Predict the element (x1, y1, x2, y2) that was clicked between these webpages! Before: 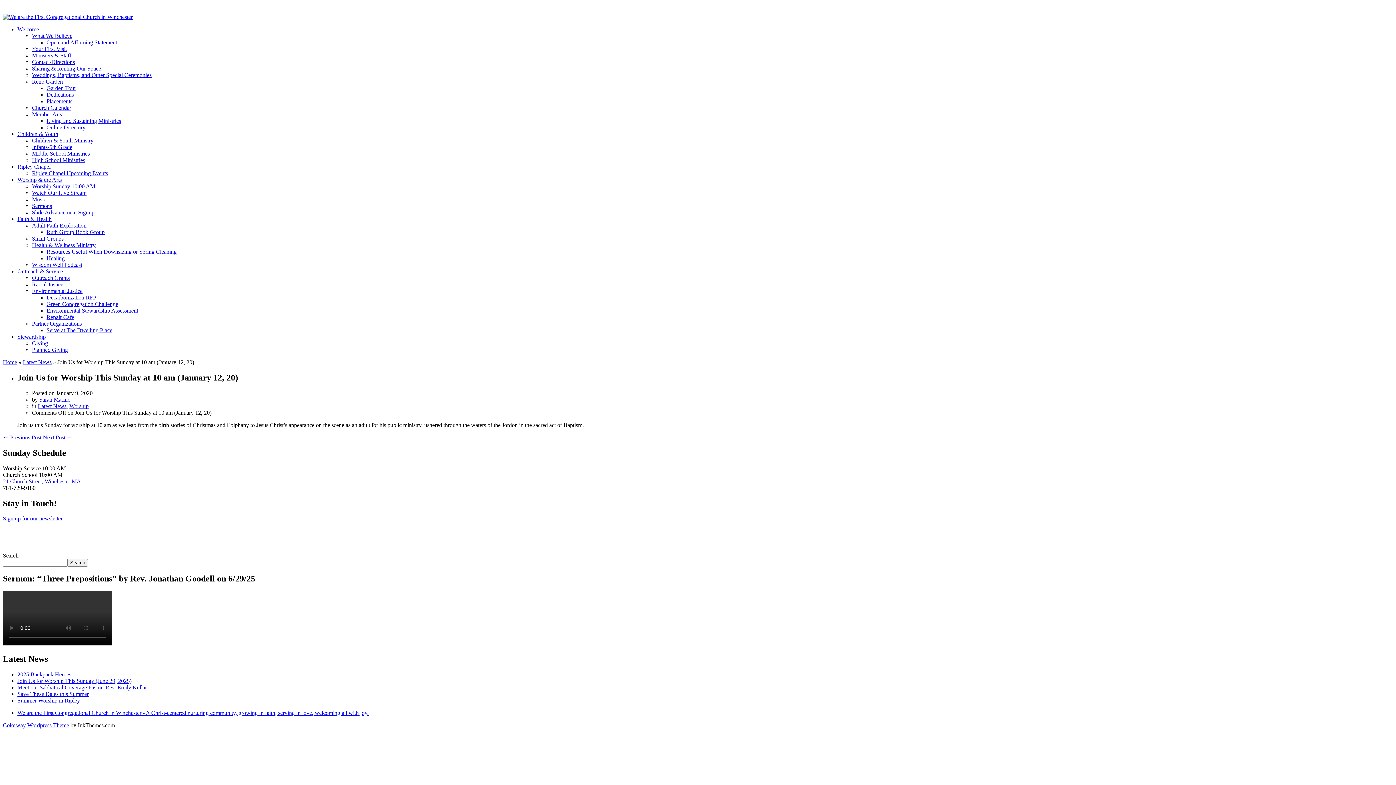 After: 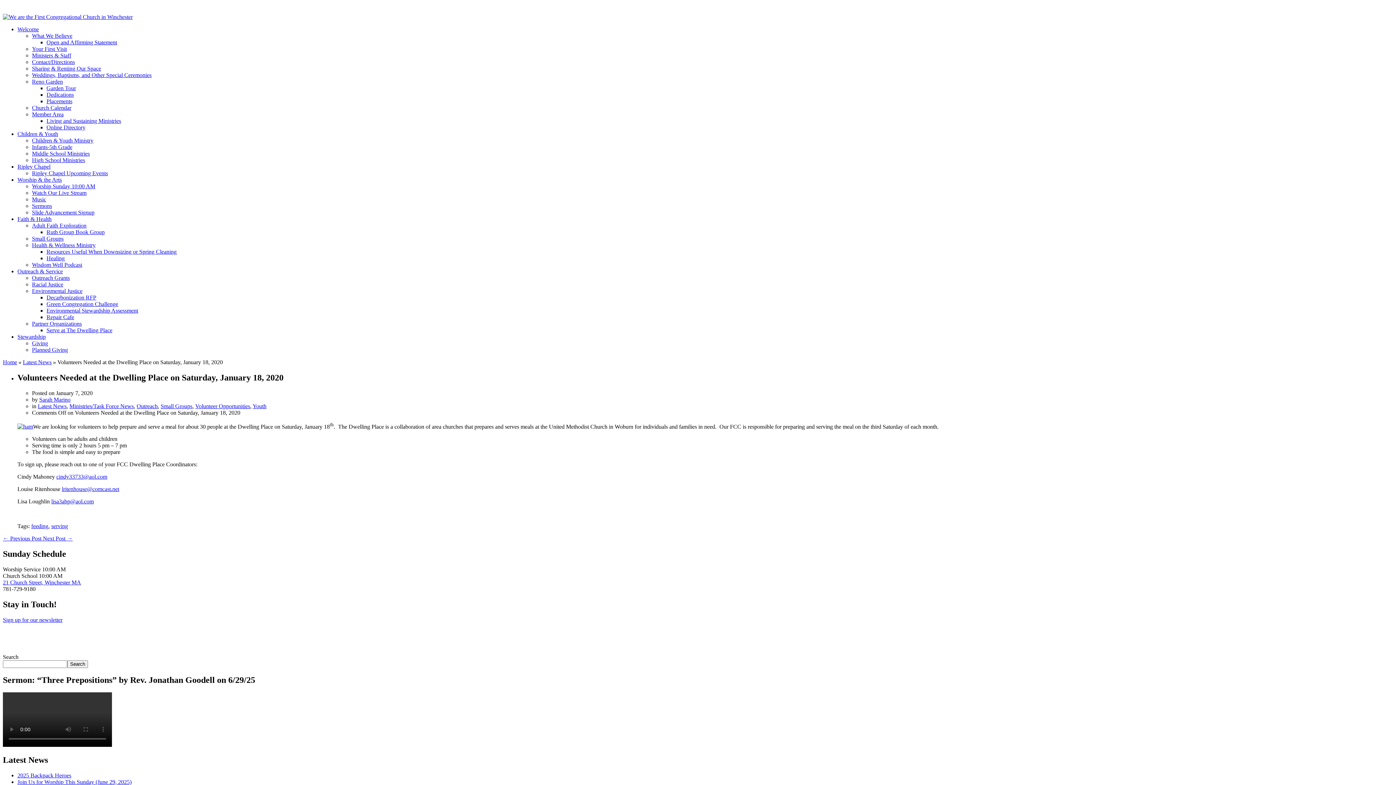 Action: label: ← Previous Post  bbox: (2, 434, 42, 440)